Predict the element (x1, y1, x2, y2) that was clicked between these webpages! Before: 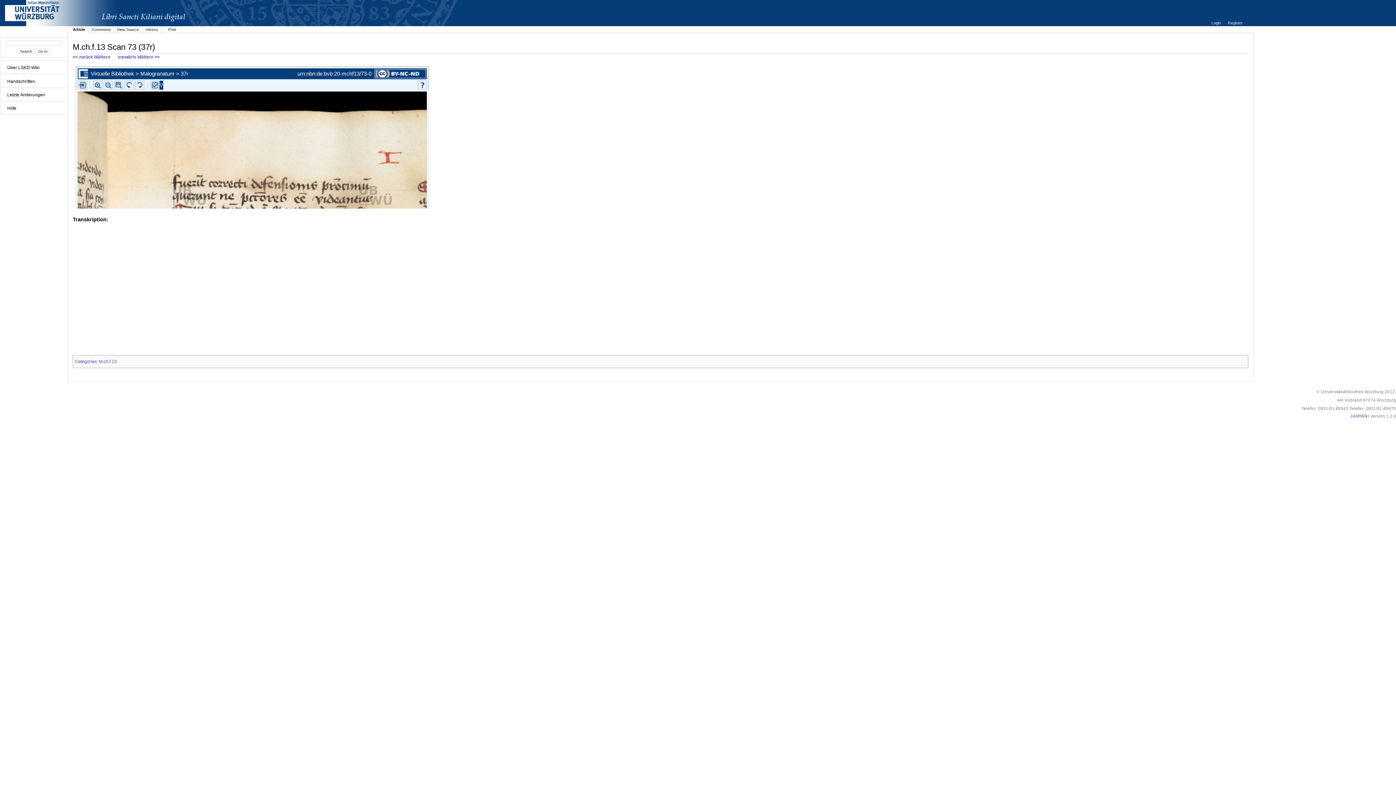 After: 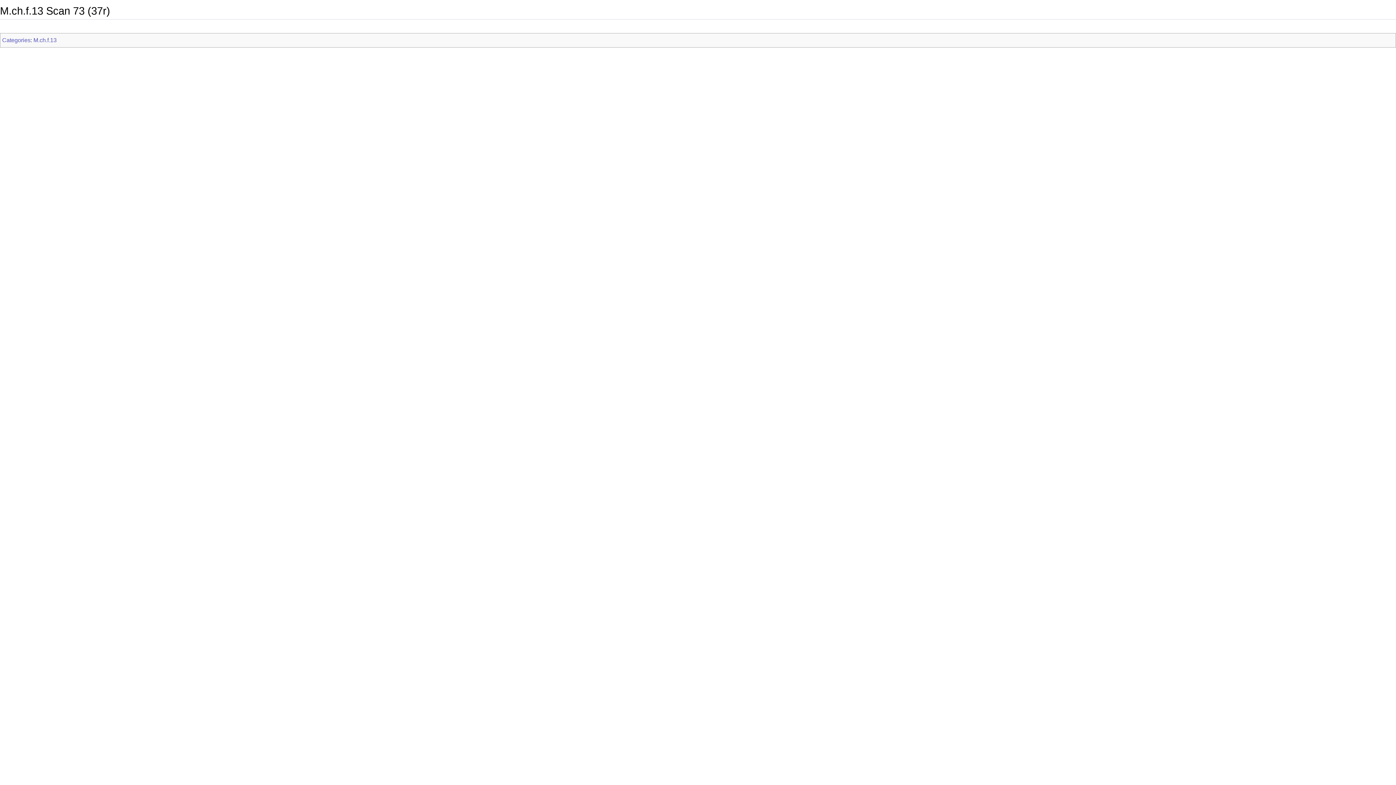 Action: label: Print bbox: (168, 27, 176, 31)